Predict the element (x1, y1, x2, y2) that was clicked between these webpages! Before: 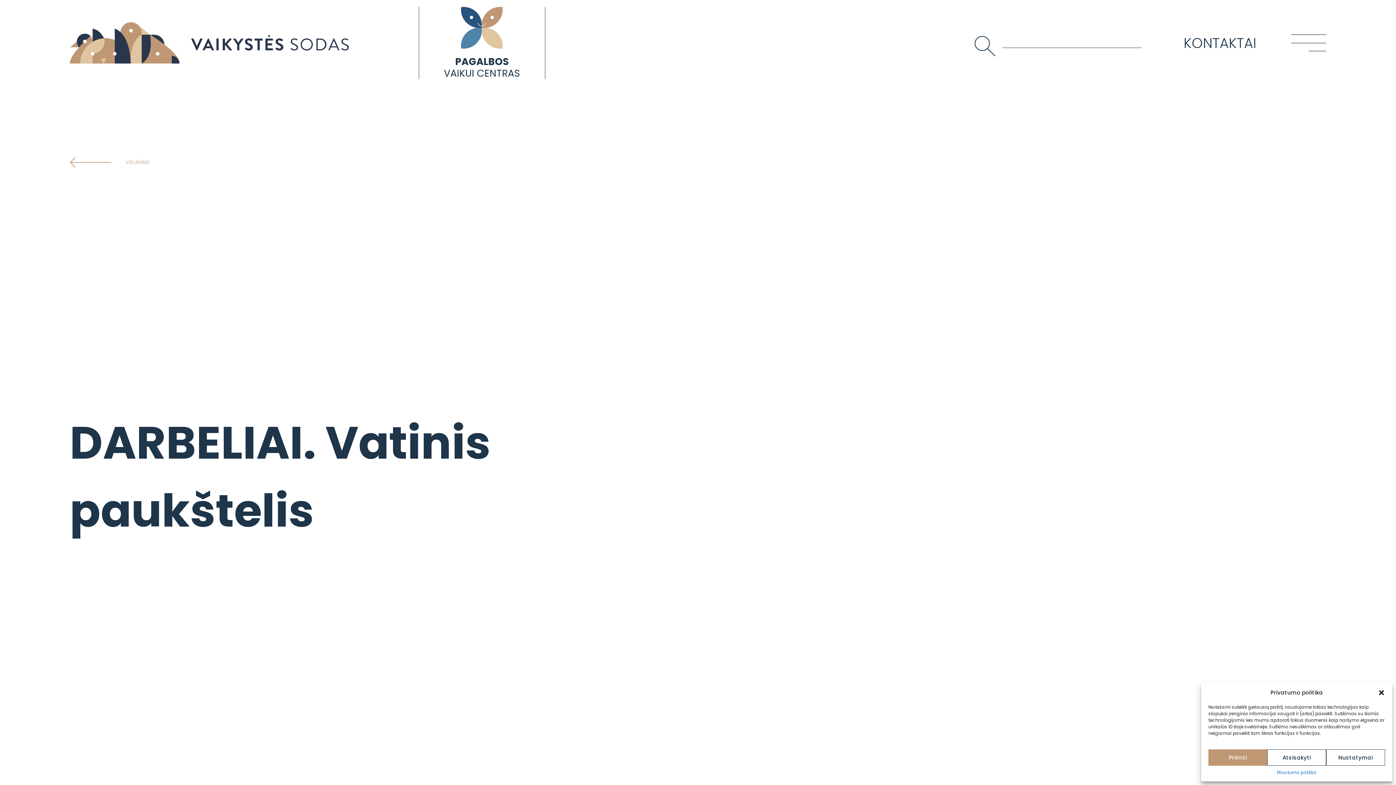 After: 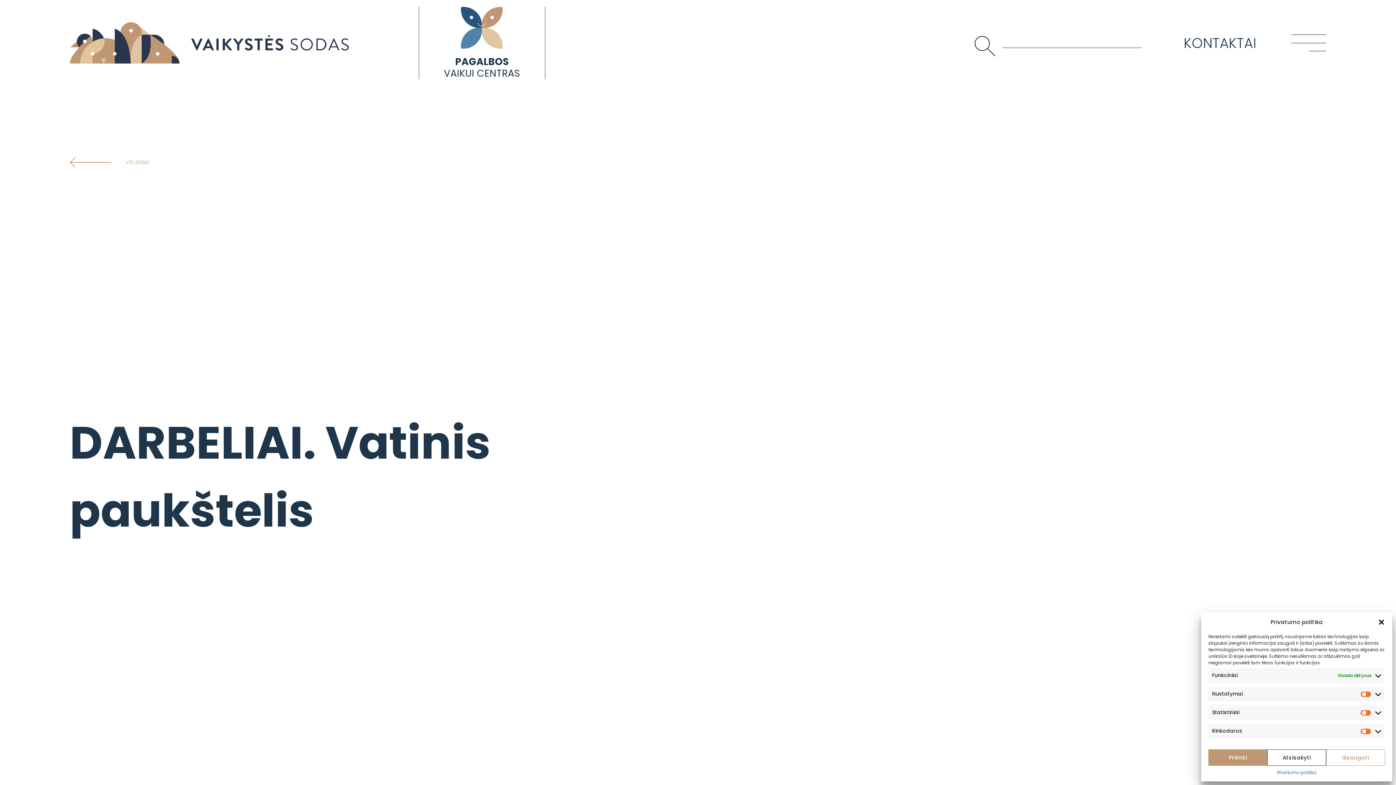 Action: bbox: (1326, 749, 1385, 766) label: Nustatymai